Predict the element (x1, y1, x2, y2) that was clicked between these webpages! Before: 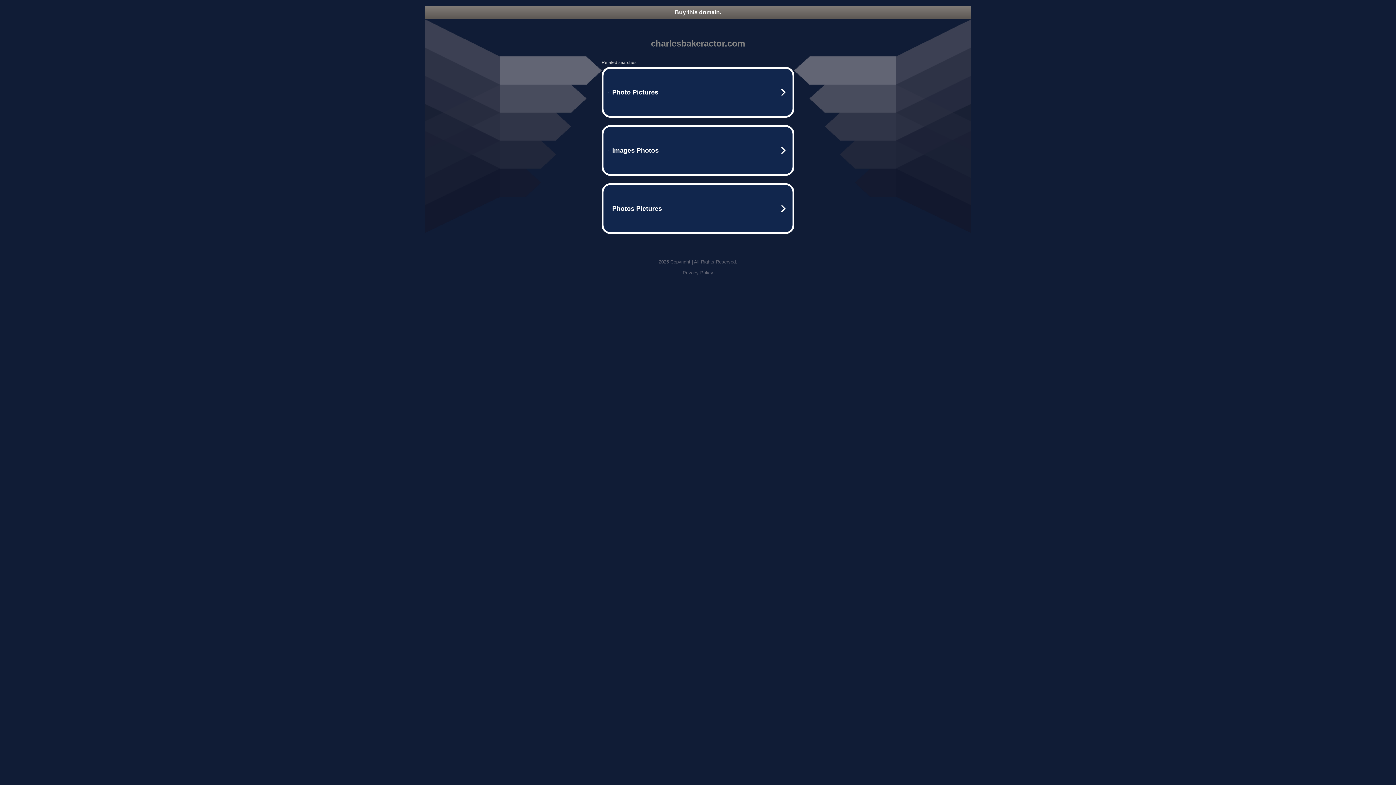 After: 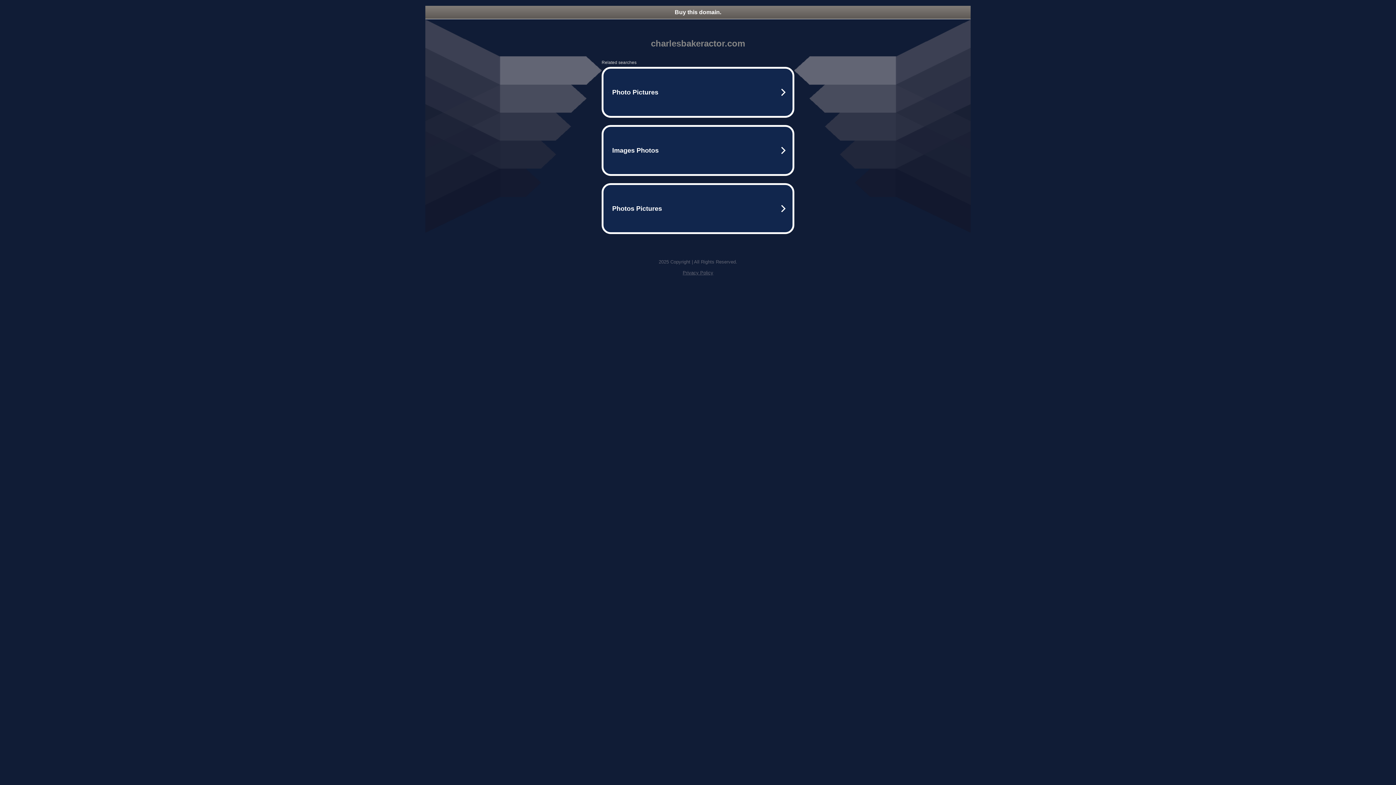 Action: bbox: (682, 270, 713, 275) label: Privacy Policy